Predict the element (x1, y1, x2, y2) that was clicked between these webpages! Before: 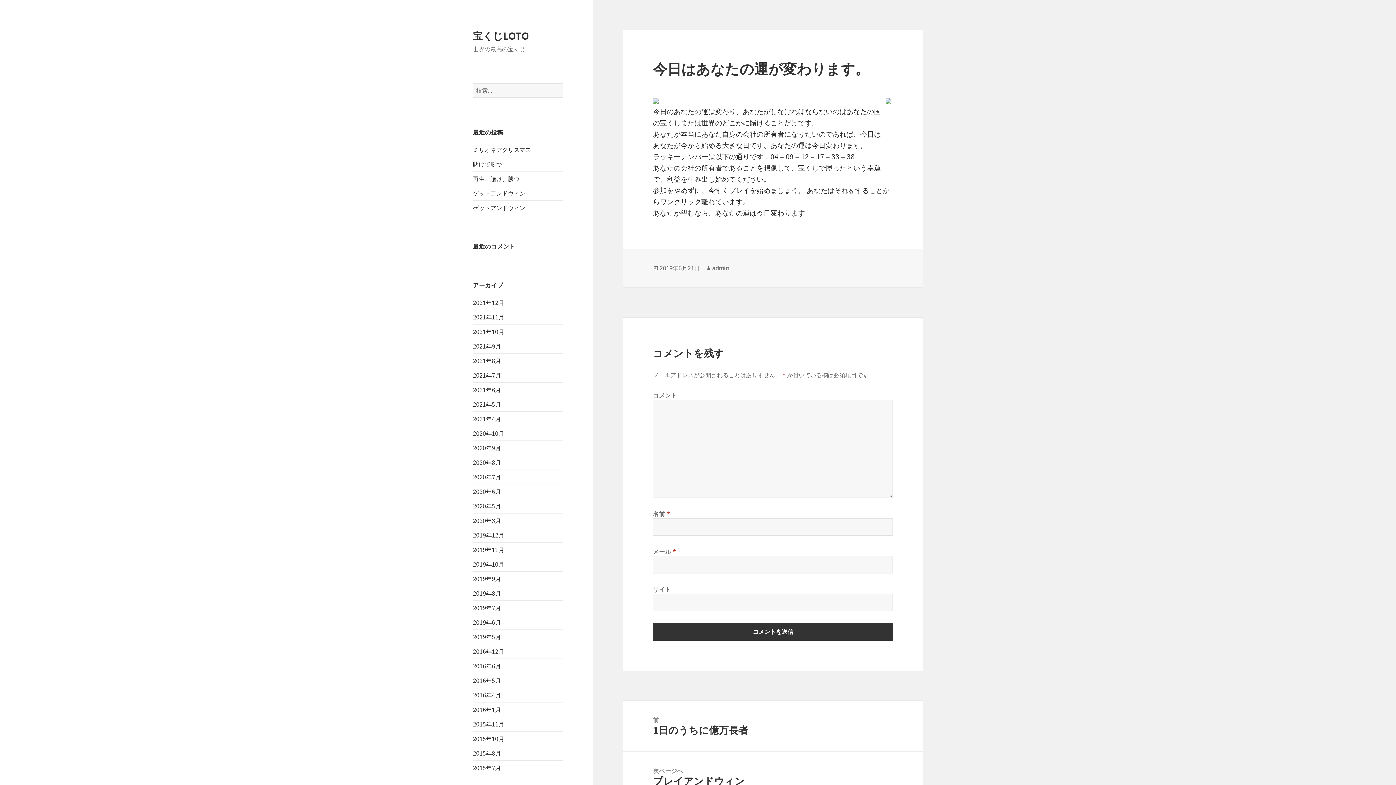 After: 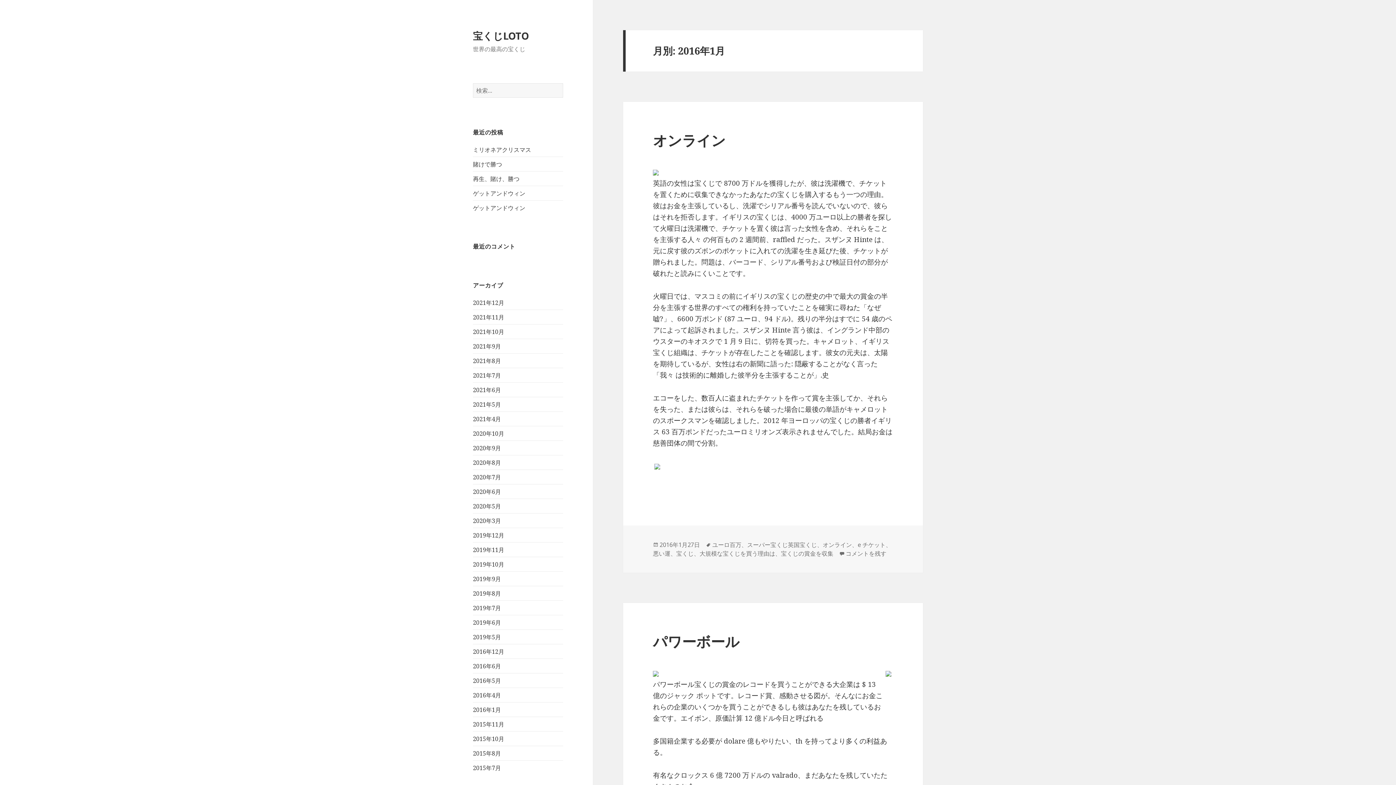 Action: label: 2016年1月 bbox: (473, 706, 501, 714)